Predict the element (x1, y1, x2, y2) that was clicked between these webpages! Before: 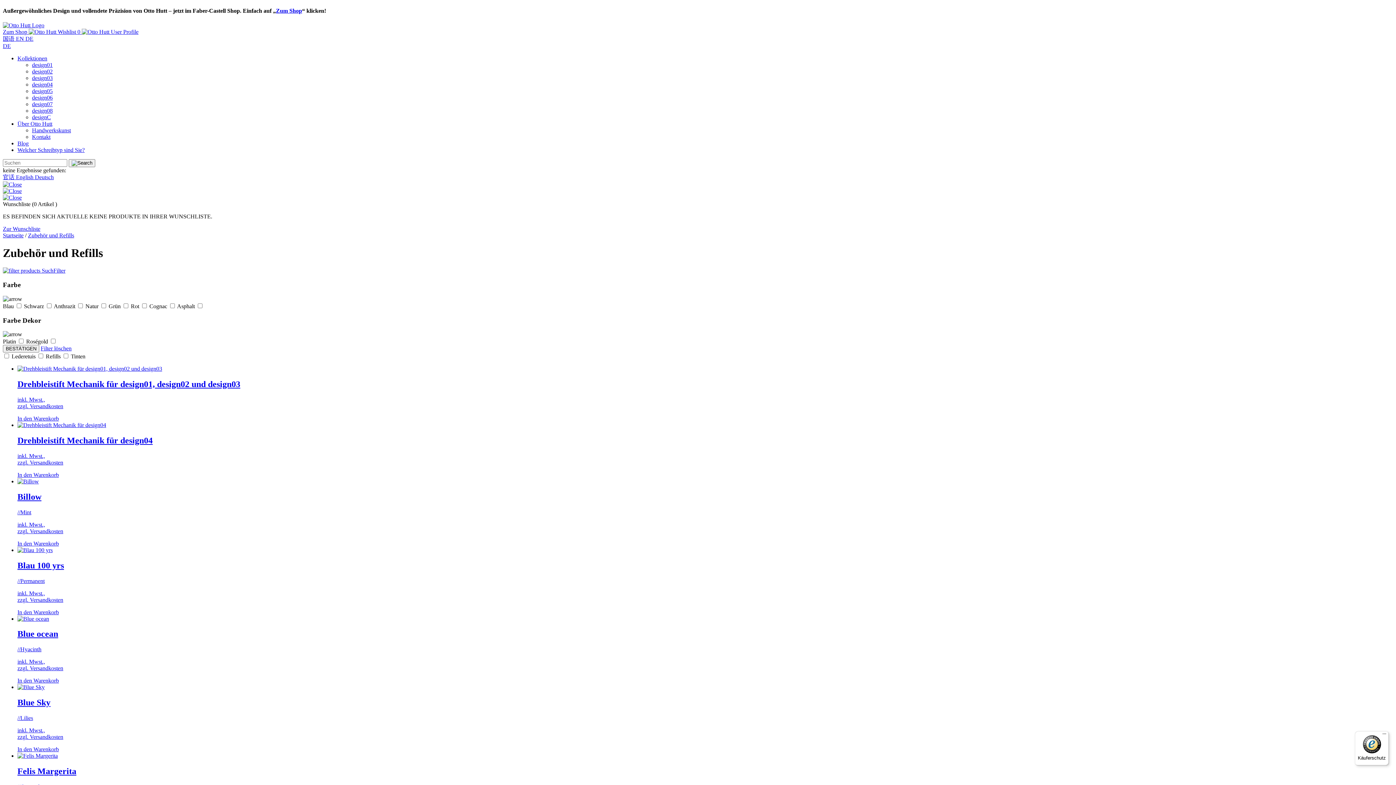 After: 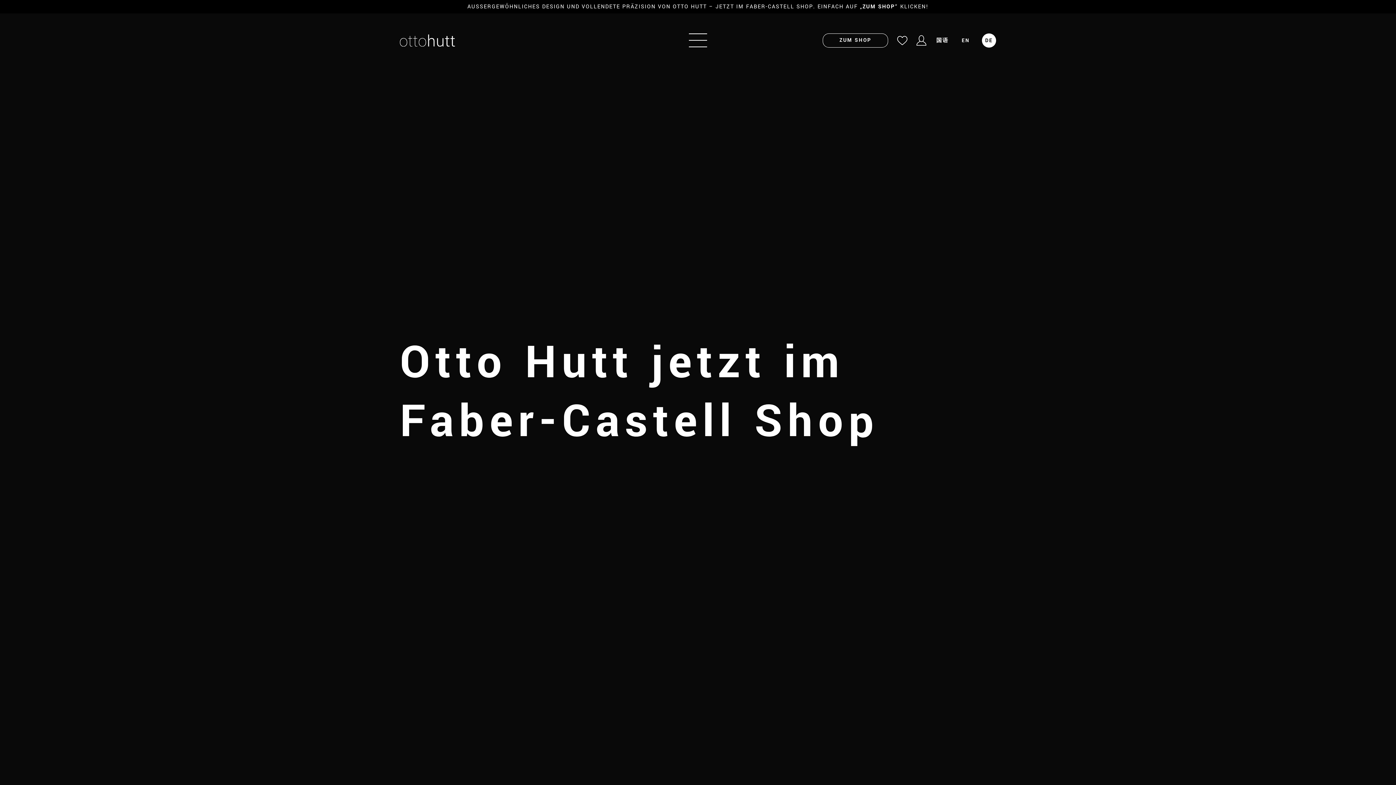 Action: bbox: (2, 232, 23, 238) label: Startseite